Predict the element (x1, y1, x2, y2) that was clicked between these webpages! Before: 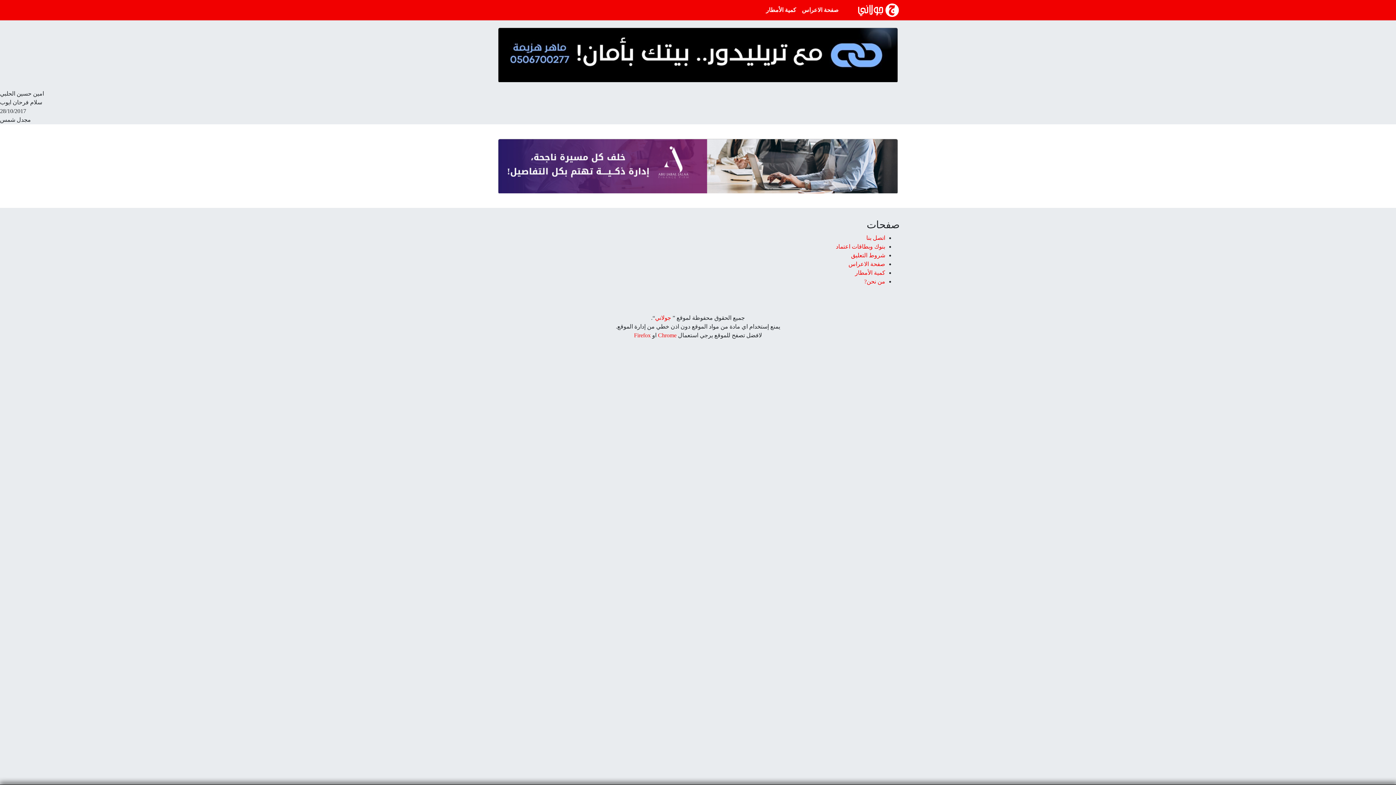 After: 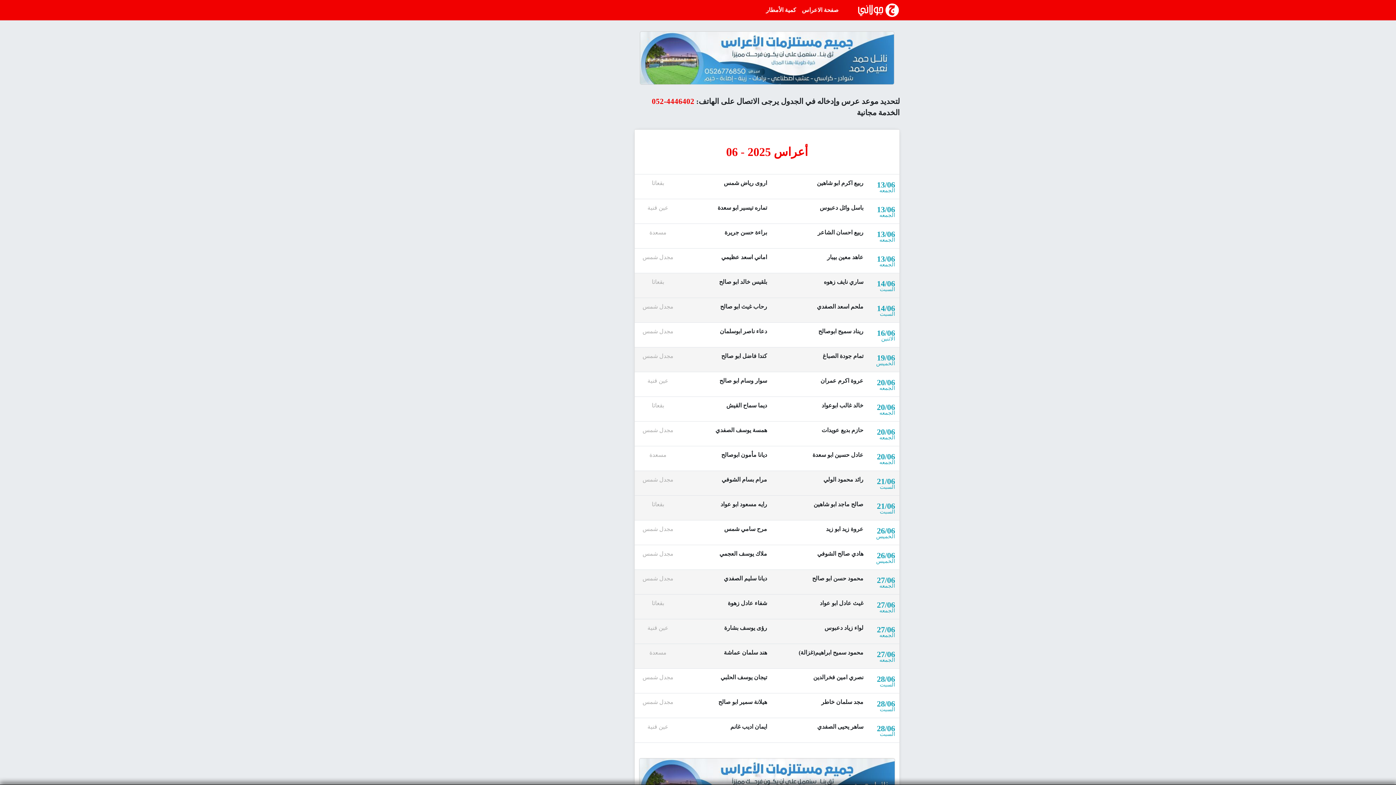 Action: bbox: (799, 2, 841, 17) label: صفحة الاعراس